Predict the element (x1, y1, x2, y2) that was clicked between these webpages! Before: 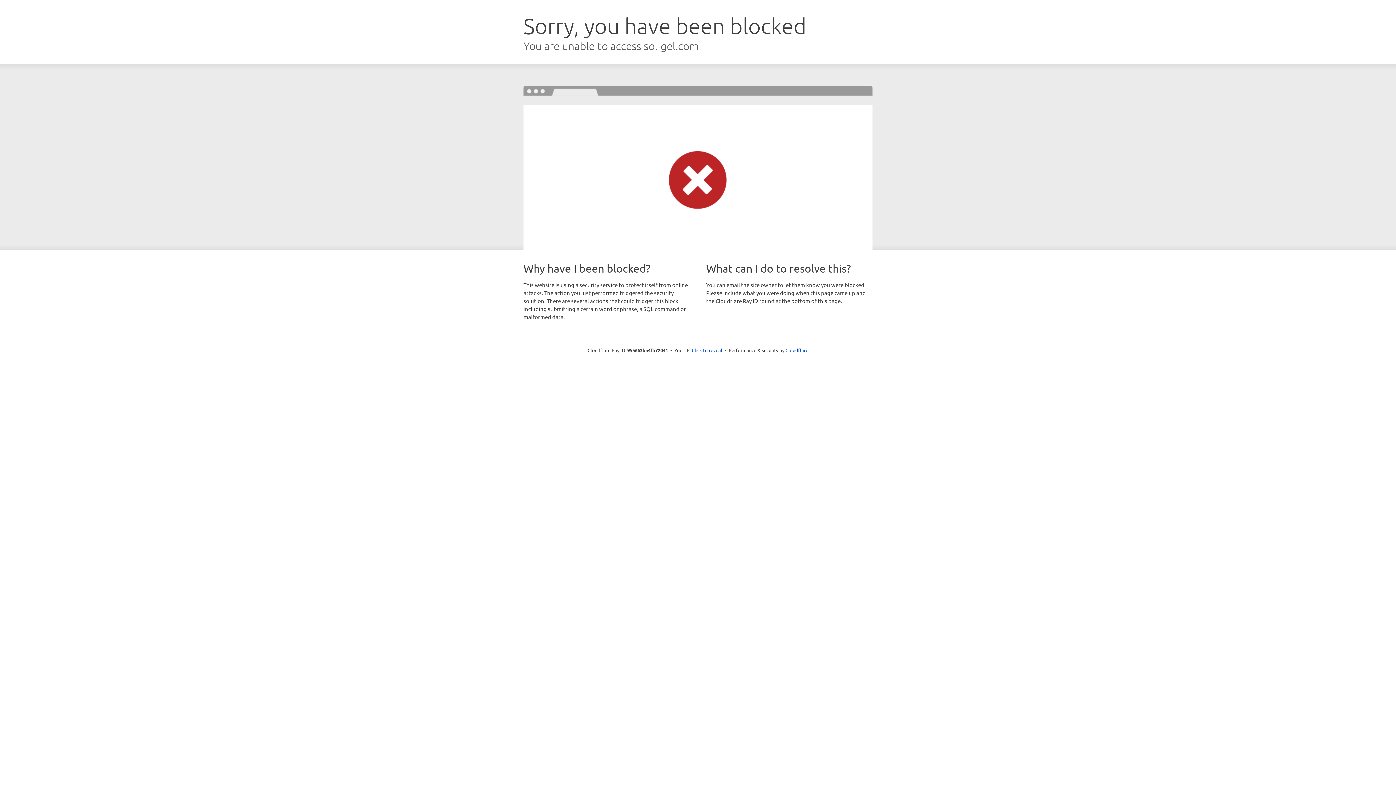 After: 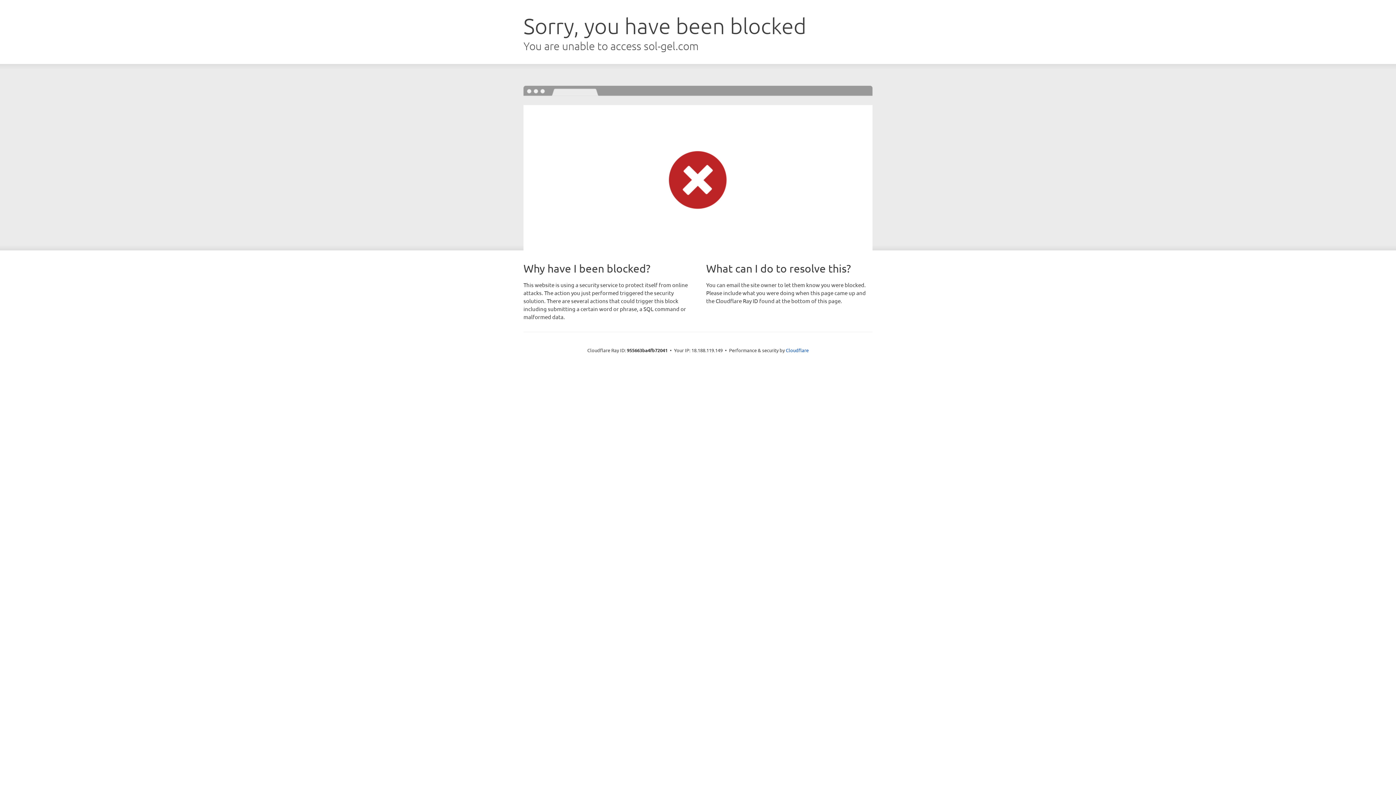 Action: bbox: (692, 346, 722, 353) label: Click to reveal